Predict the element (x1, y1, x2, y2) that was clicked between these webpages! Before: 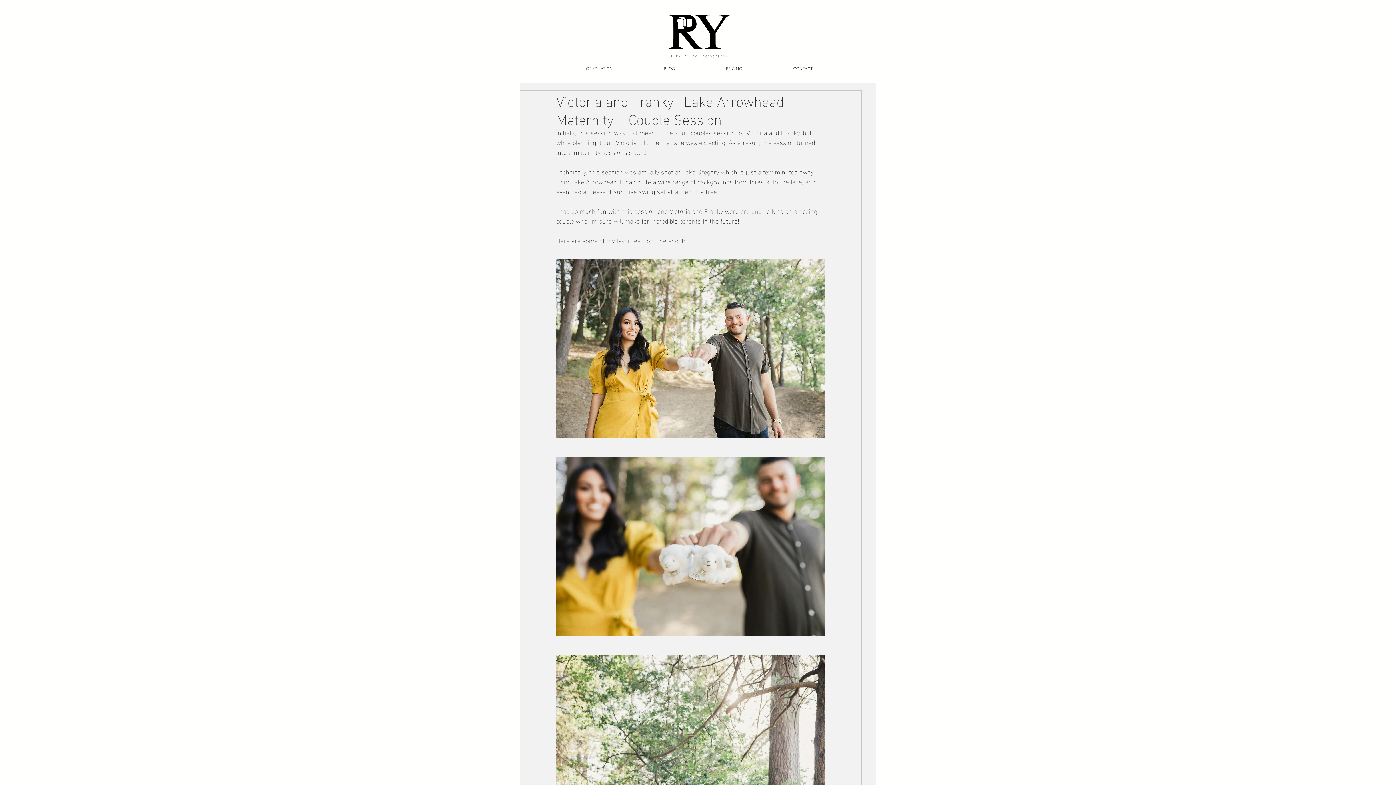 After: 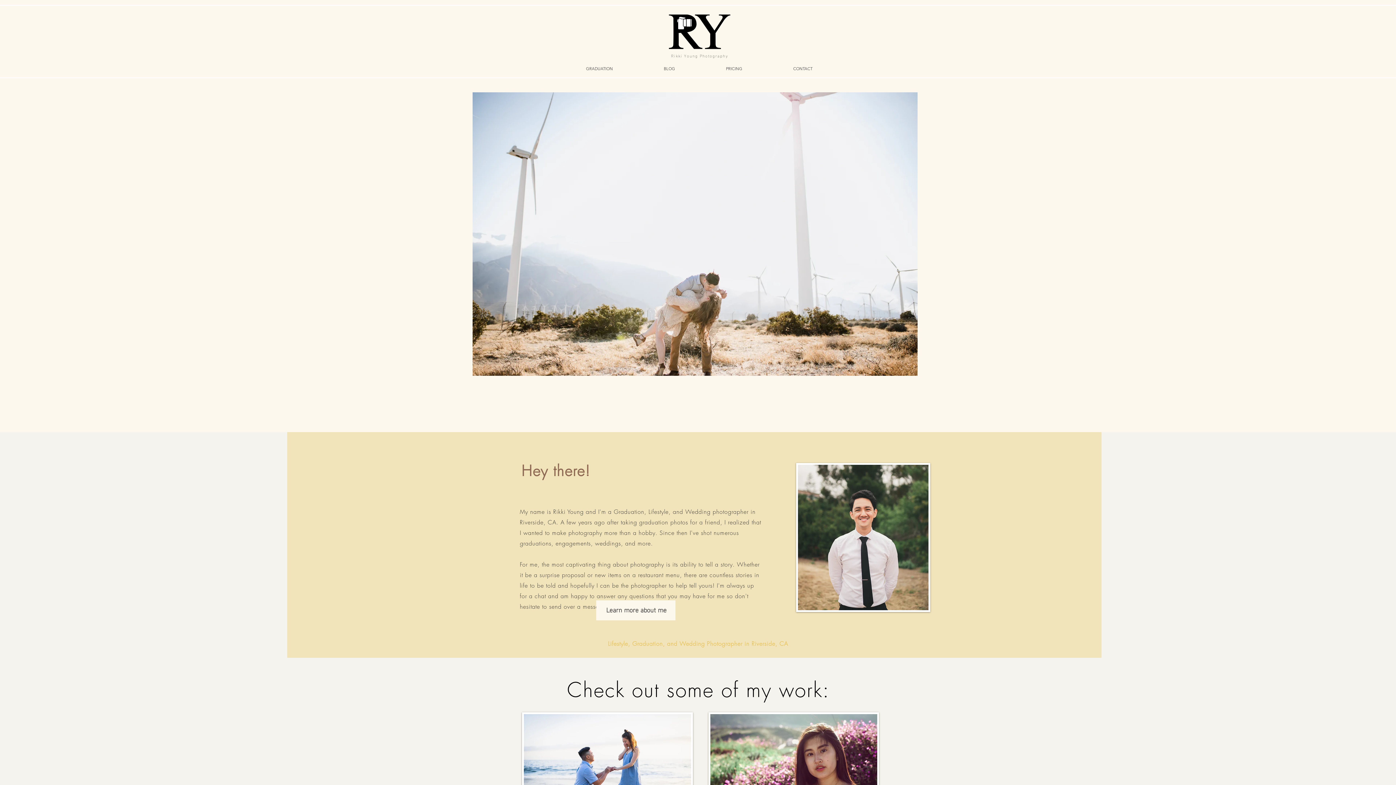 Action: label: Rikki Young Photography bbox: (671, 52, 728, 59)